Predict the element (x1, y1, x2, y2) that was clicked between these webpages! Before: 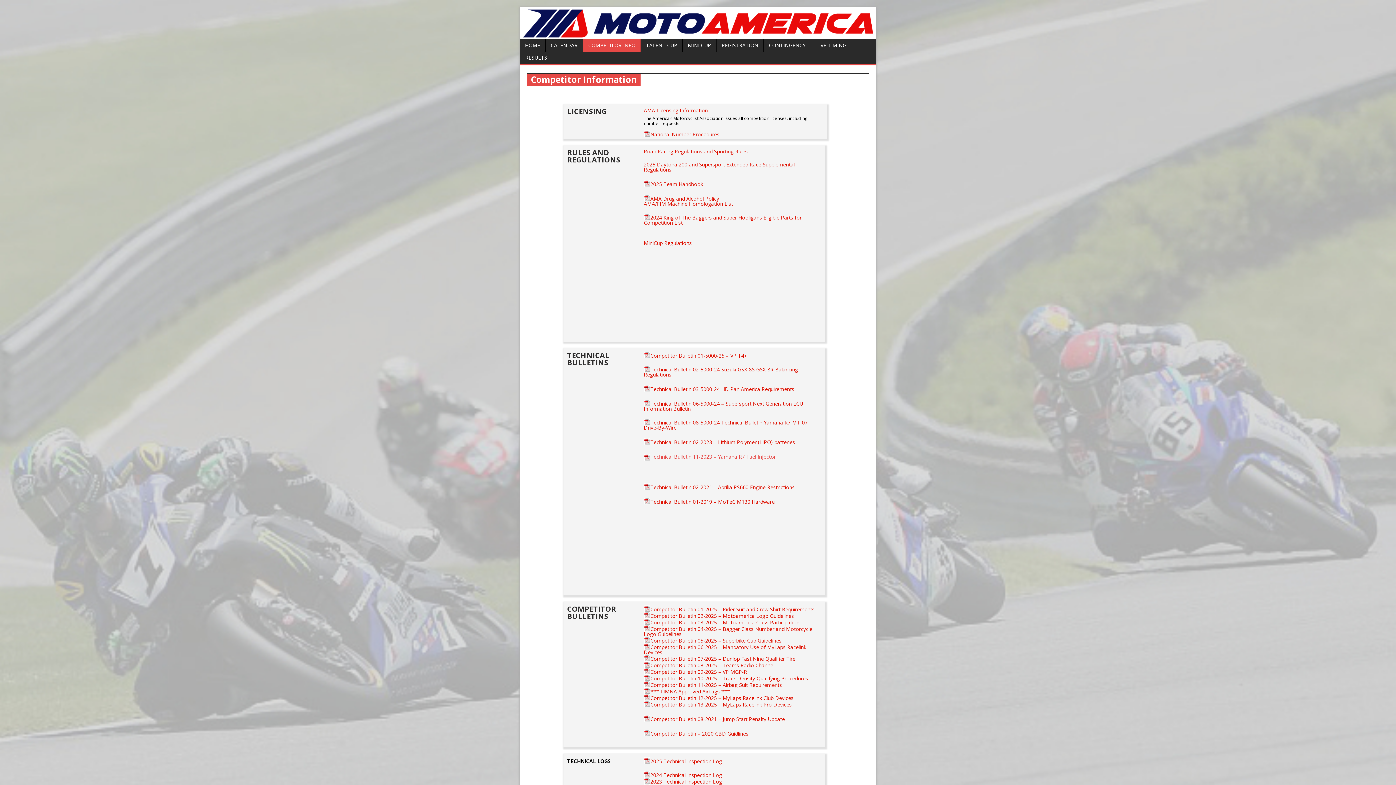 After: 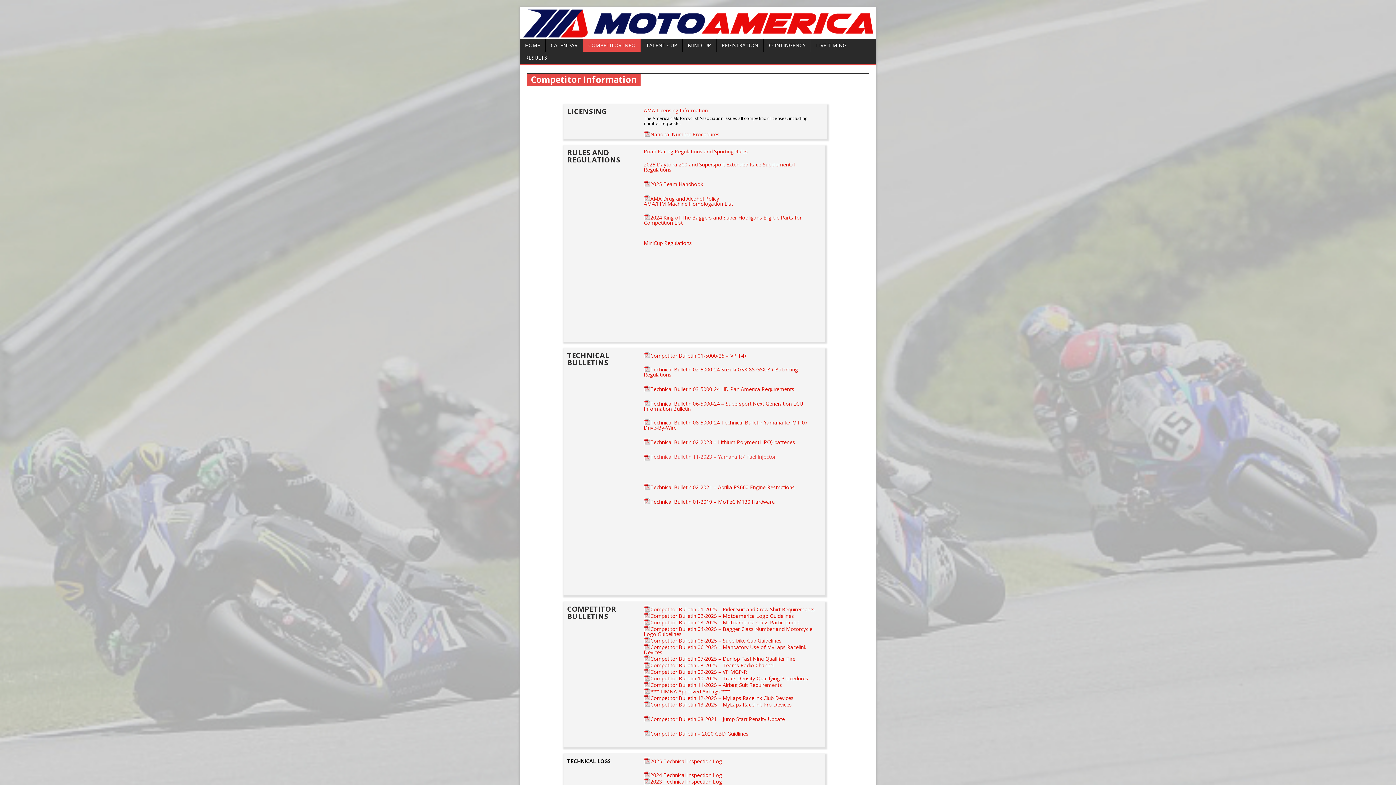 Action: bbox: (644, 688, 818, 694) label: *** FIMNA Approved Airbags ***